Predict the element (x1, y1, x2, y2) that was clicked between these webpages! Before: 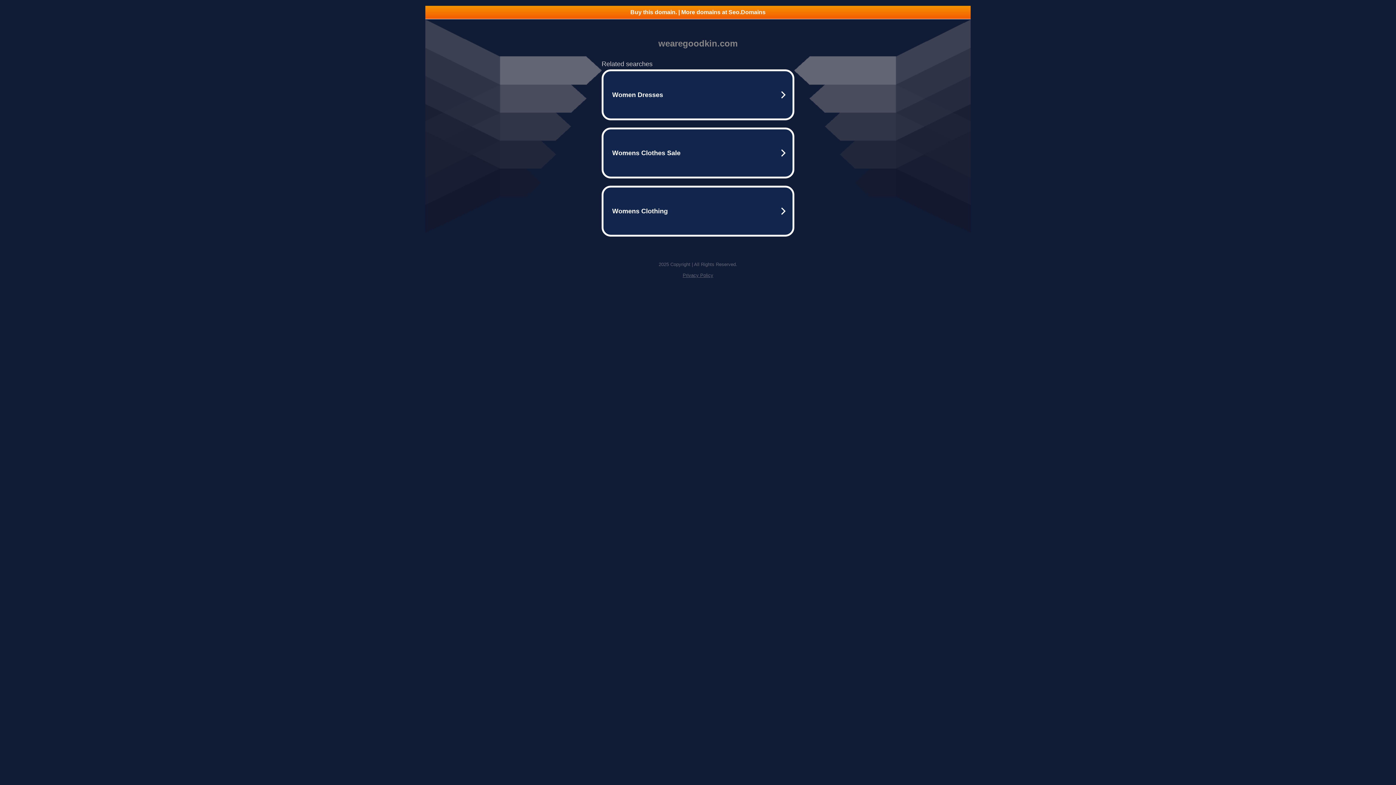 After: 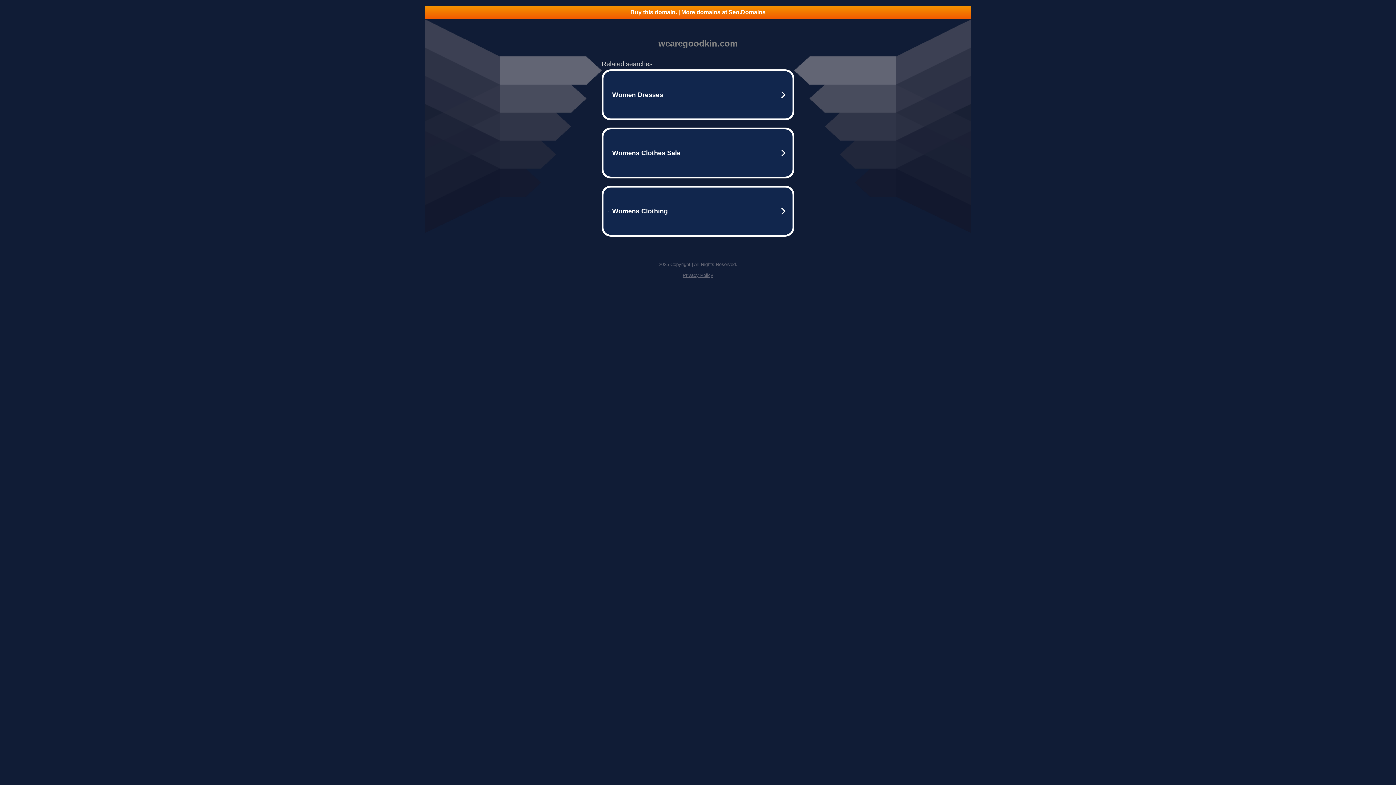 Action: bbox: (682, 272, 713, 278) label: Privacy Policy